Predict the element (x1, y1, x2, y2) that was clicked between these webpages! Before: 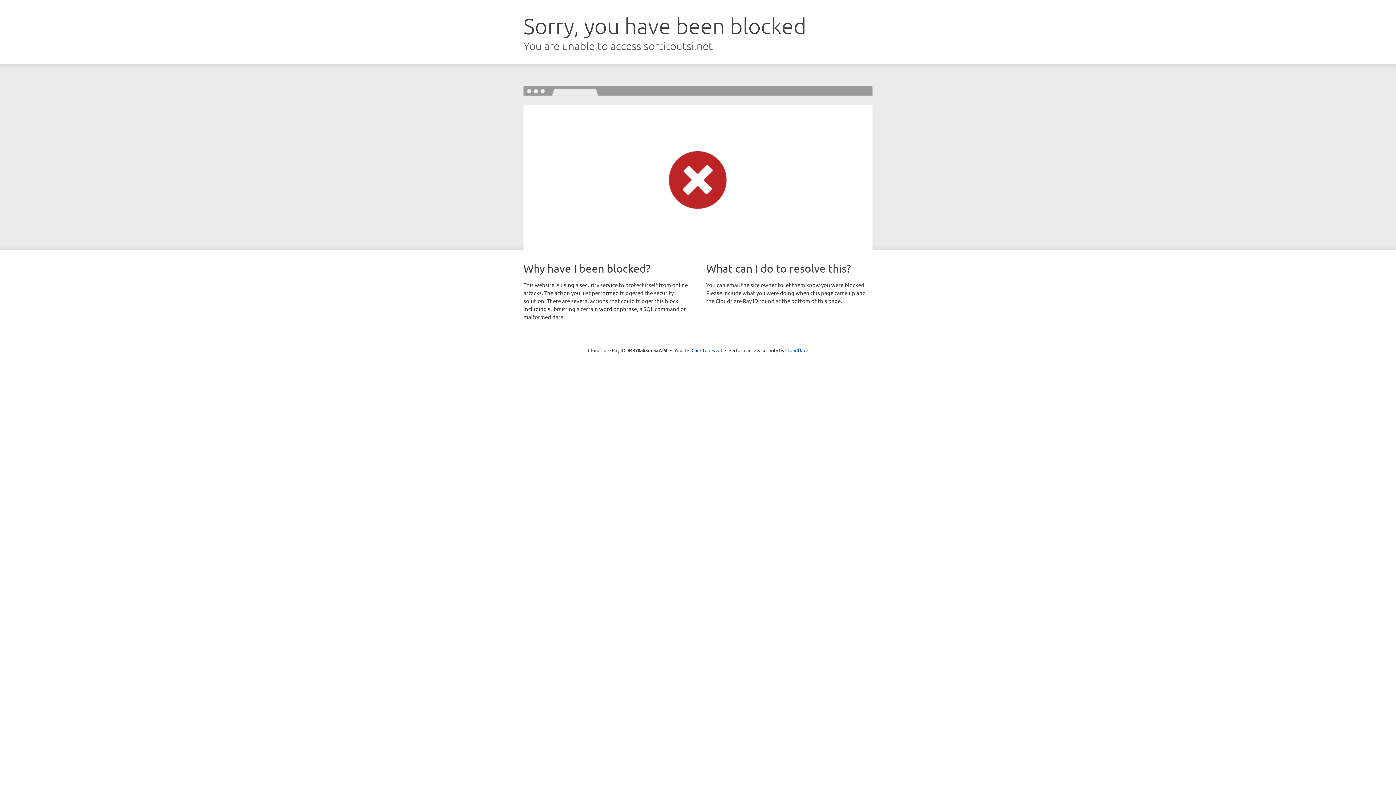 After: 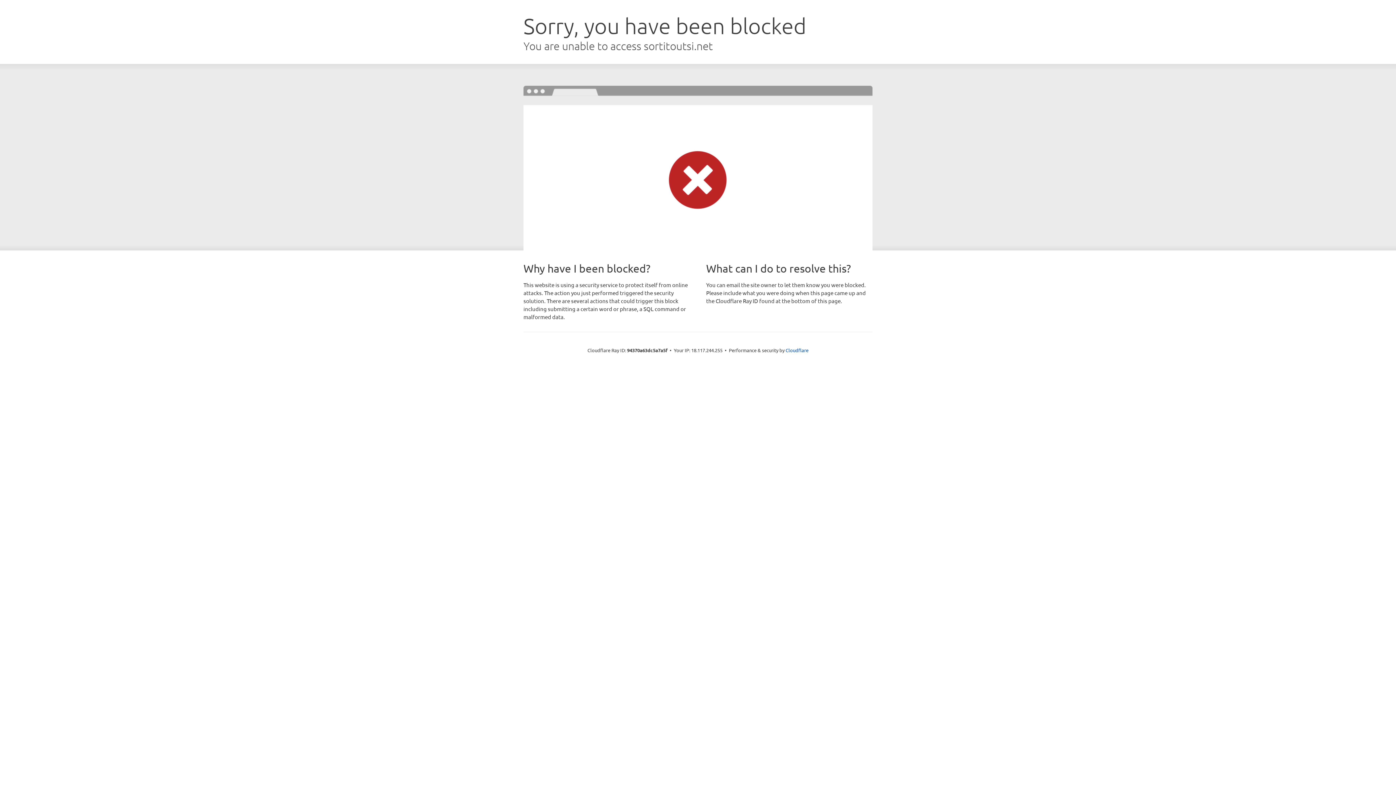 Action: bbox: (691, 346, 722, 353) label: Click to reveal